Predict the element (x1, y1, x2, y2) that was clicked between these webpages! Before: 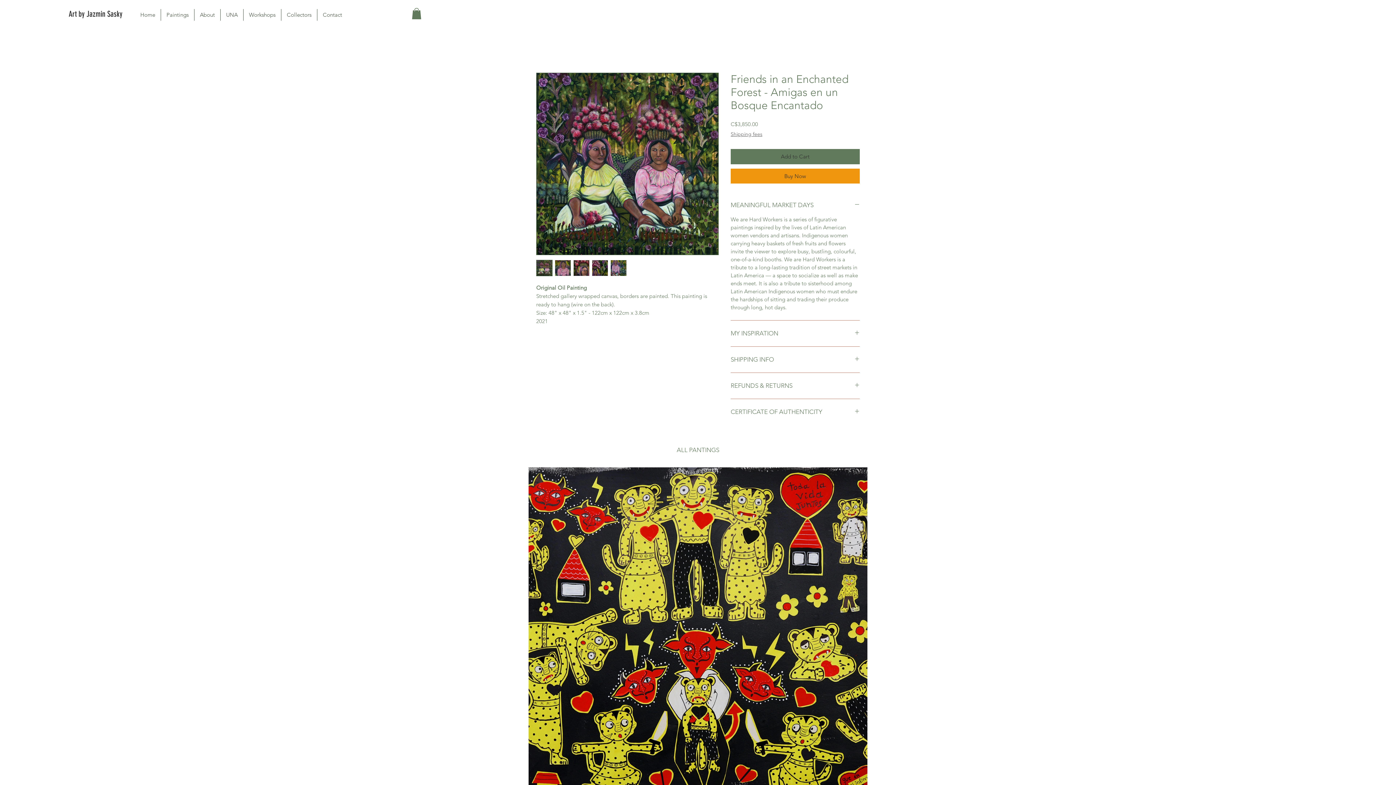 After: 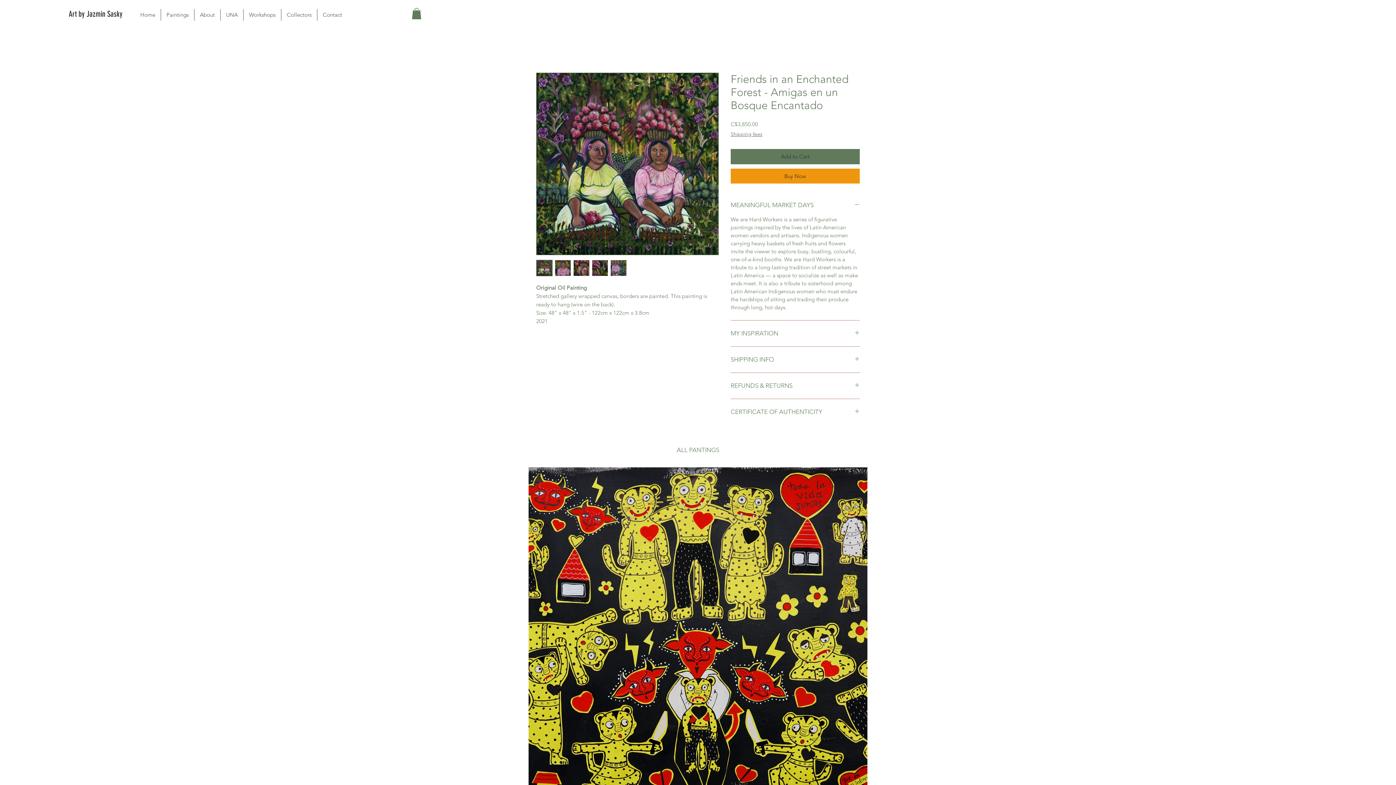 Action: bbox: (592, 260, 608, 276)